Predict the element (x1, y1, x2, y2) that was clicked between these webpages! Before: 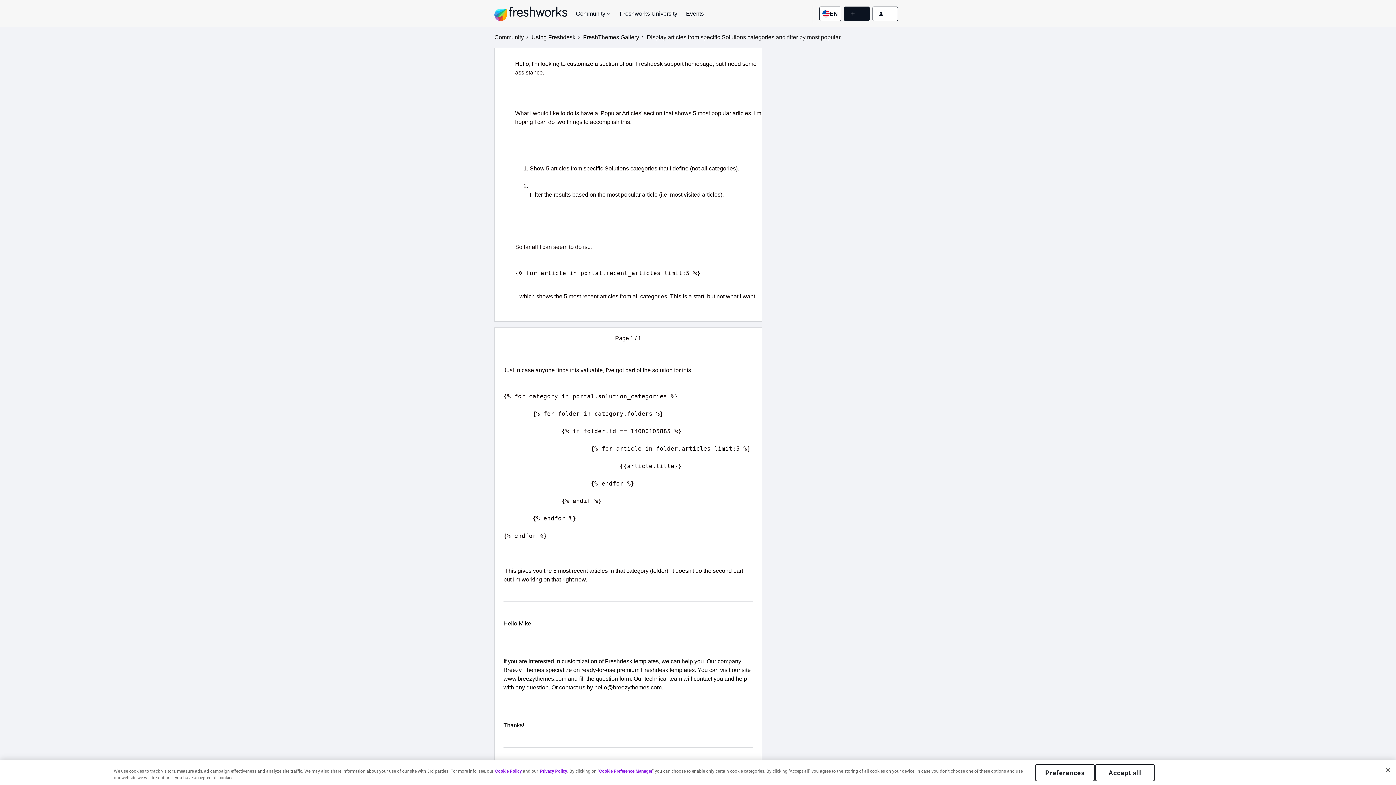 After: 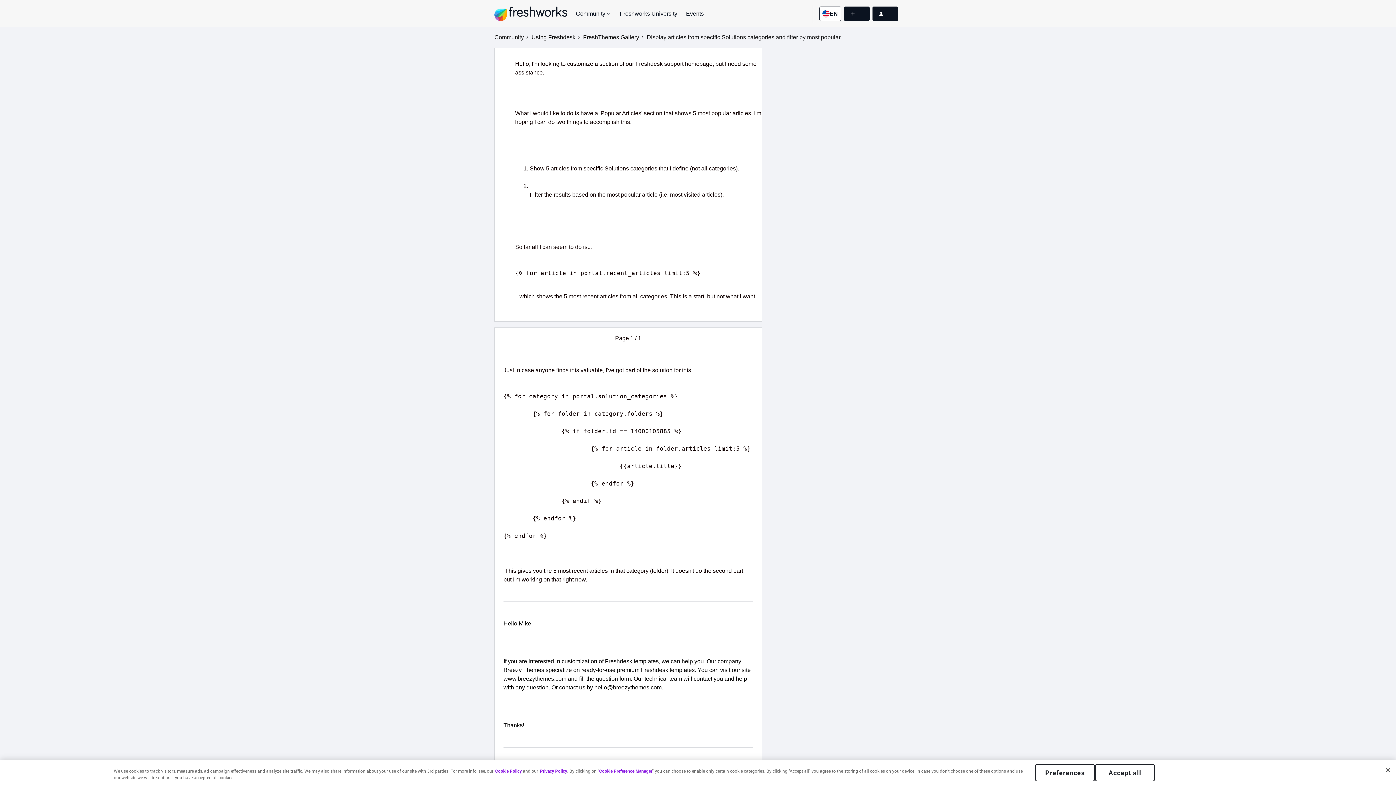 Action: bbox: (872, 6, 898, 20)